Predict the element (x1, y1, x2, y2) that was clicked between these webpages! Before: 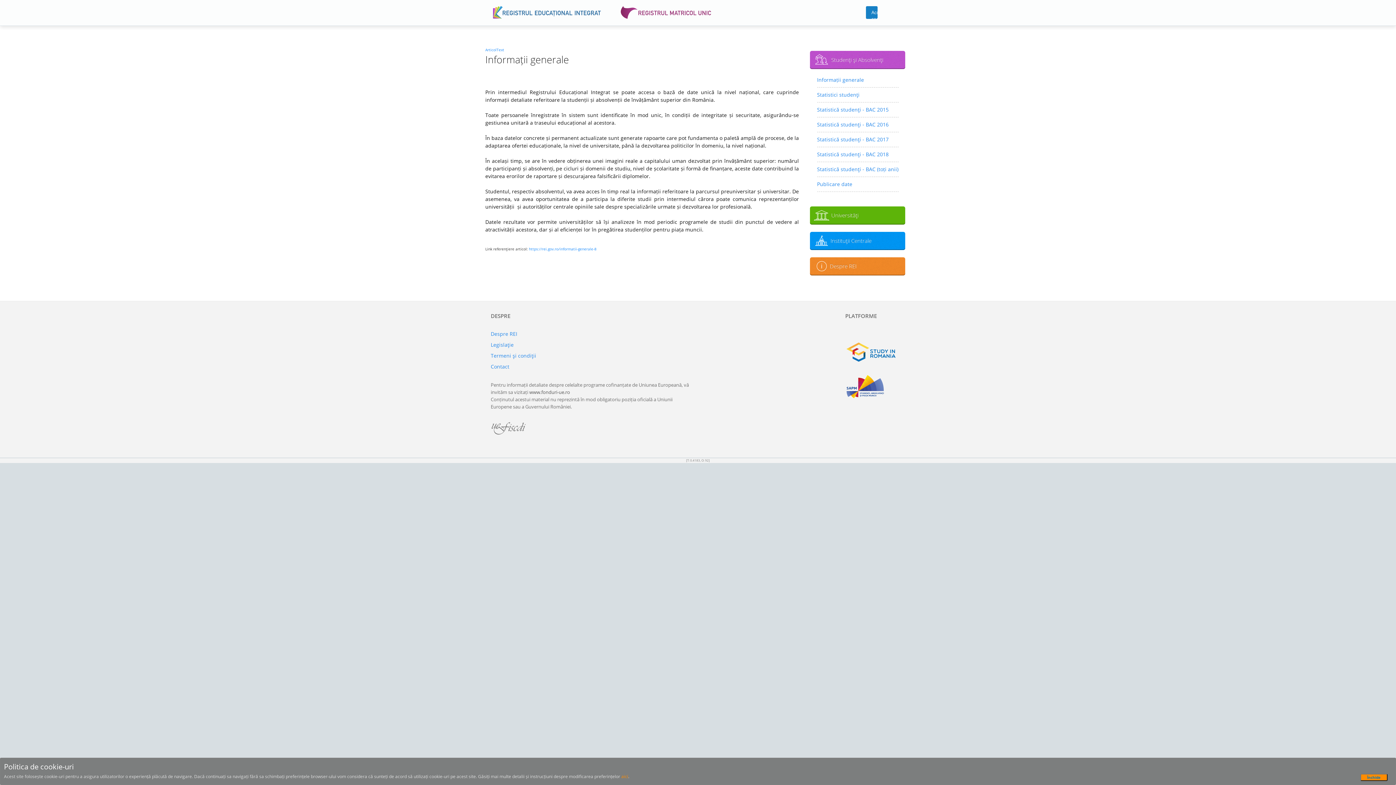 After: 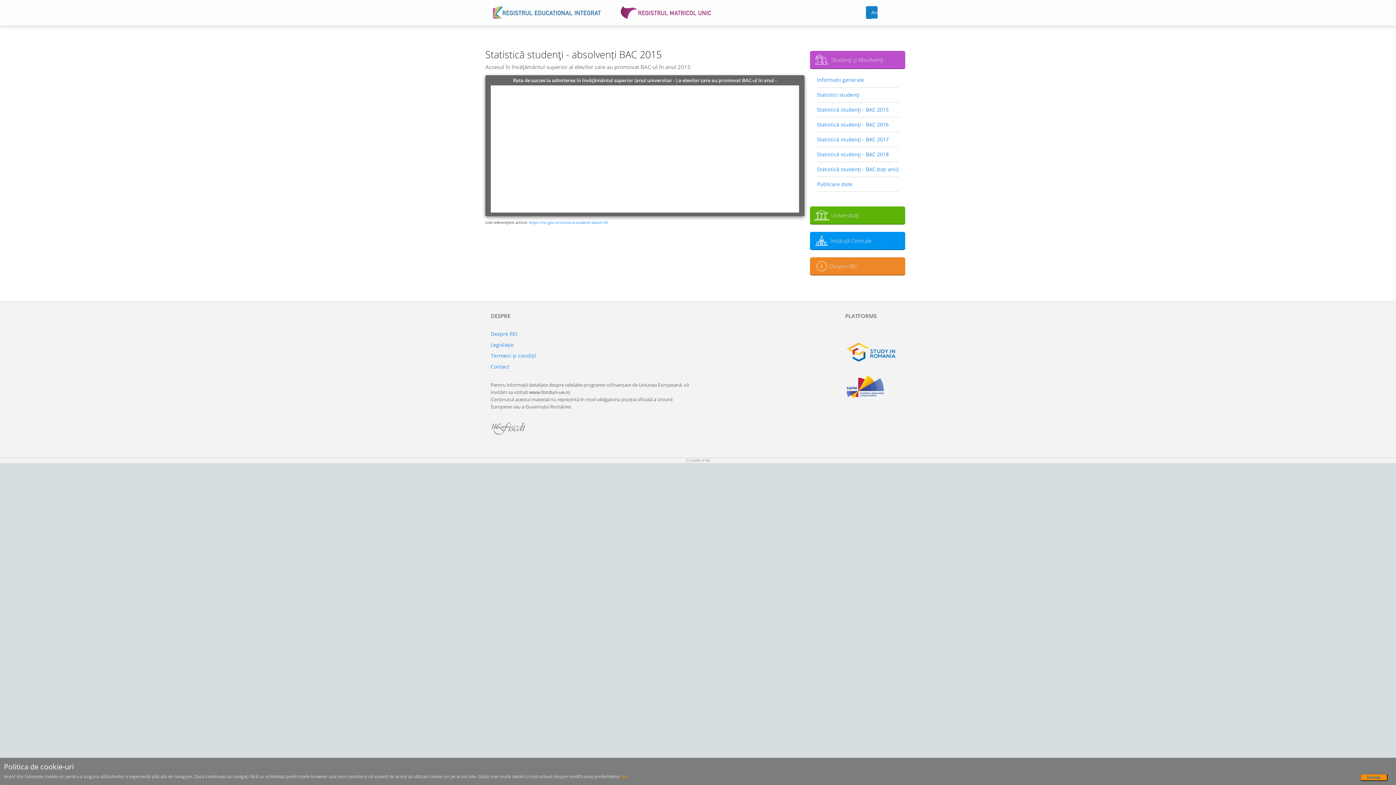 Action: bbox: (817, 104, 898, 115) label: Statistică studenţi - BAC 2015